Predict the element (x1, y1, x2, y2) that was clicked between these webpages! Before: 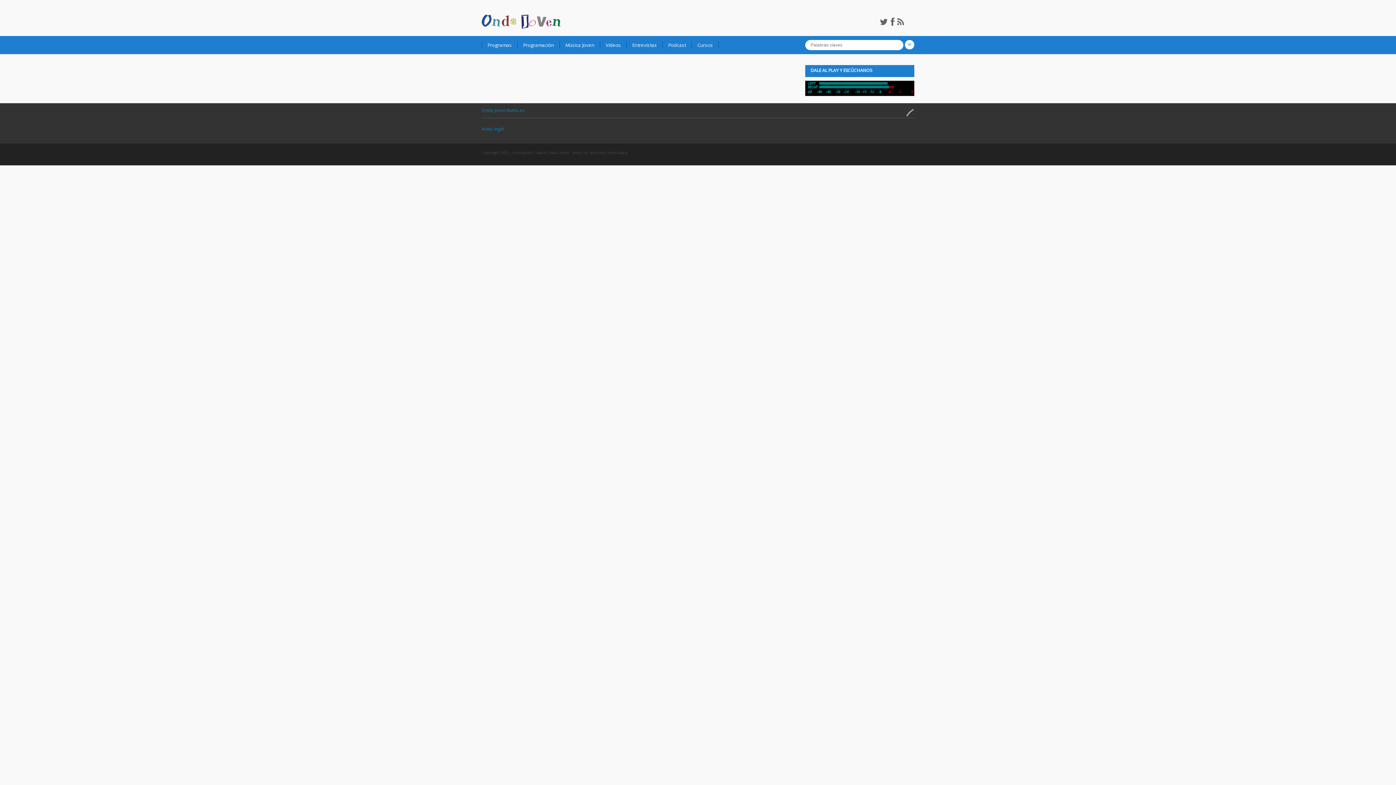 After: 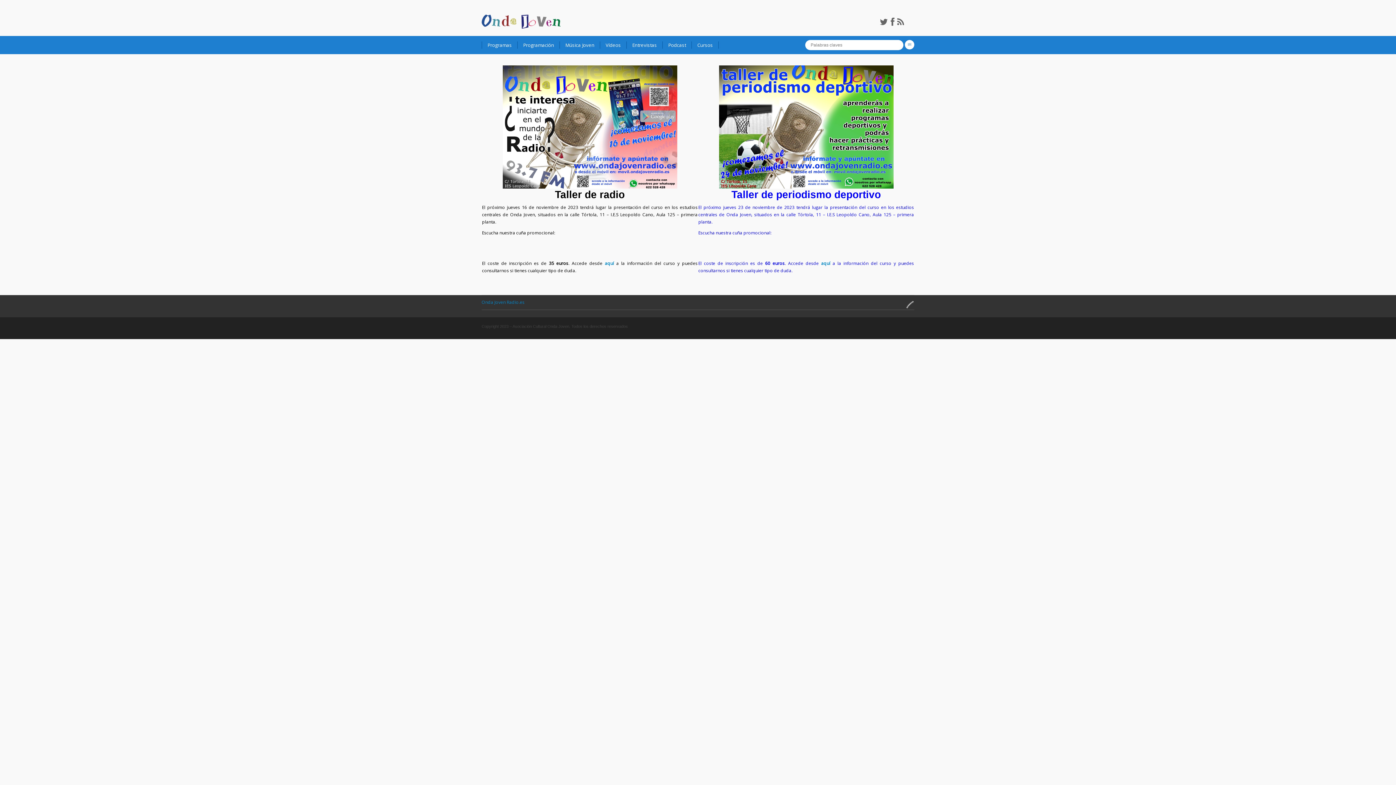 Action: label: Cursos bbox: (692, 41, 718, 48)